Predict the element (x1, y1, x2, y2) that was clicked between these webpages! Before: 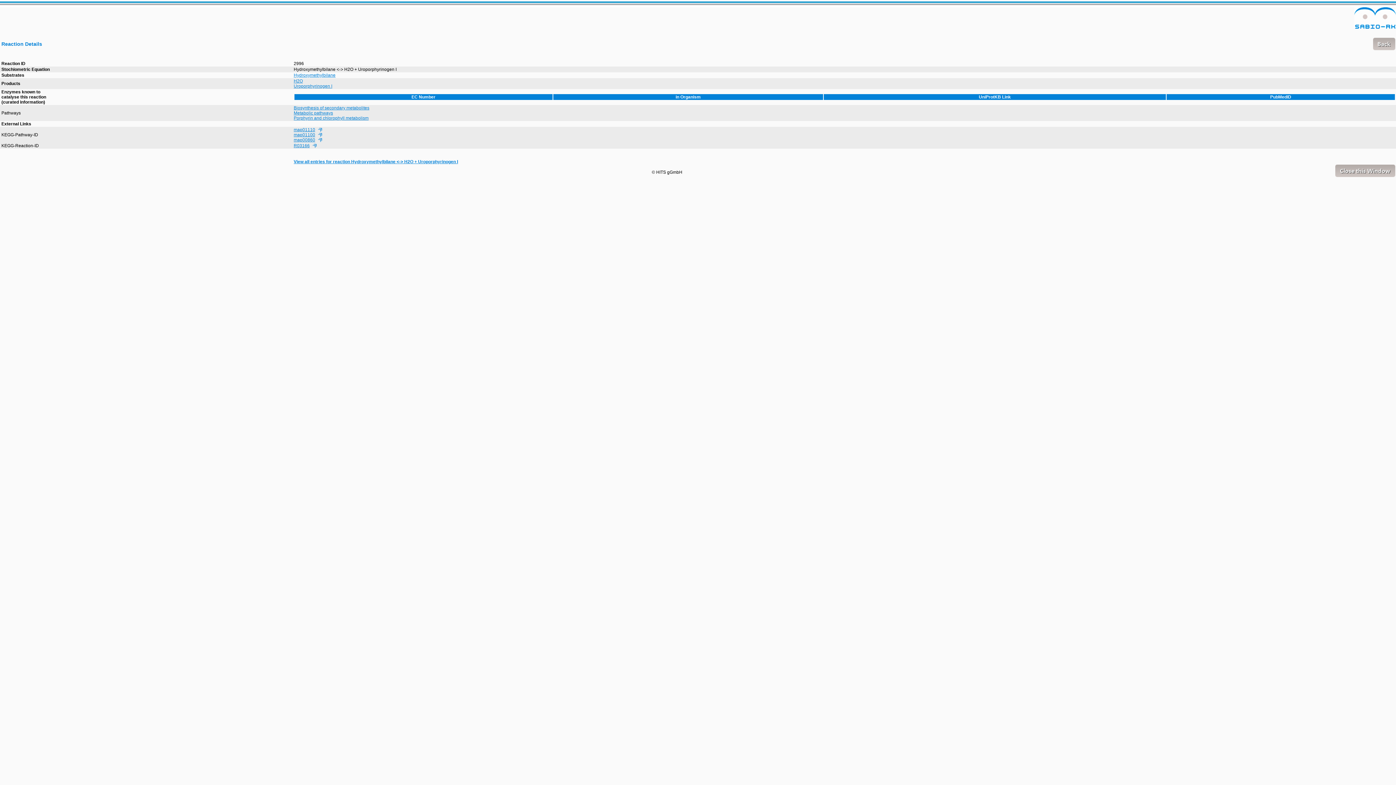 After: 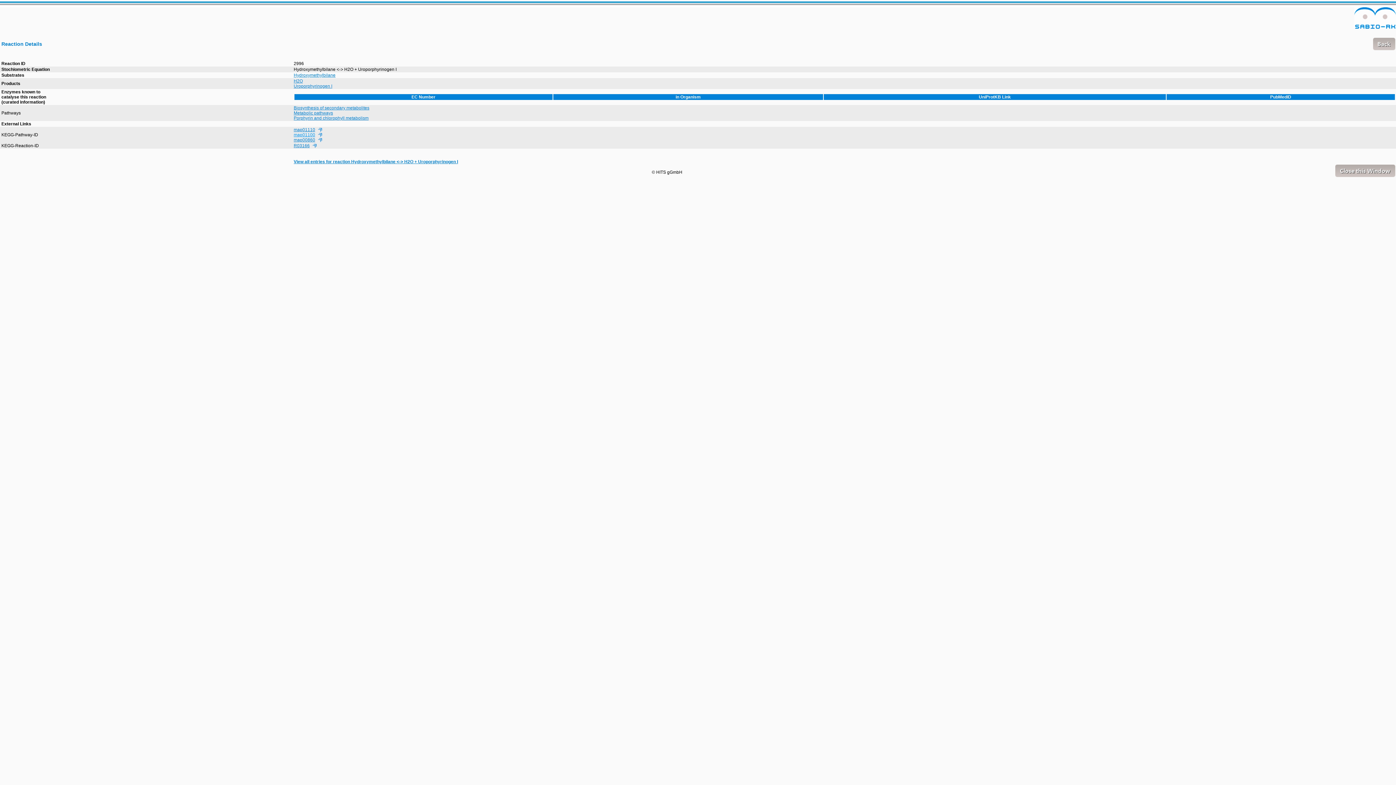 Action: bbox: (293, 132, 322, 137) label: map01100